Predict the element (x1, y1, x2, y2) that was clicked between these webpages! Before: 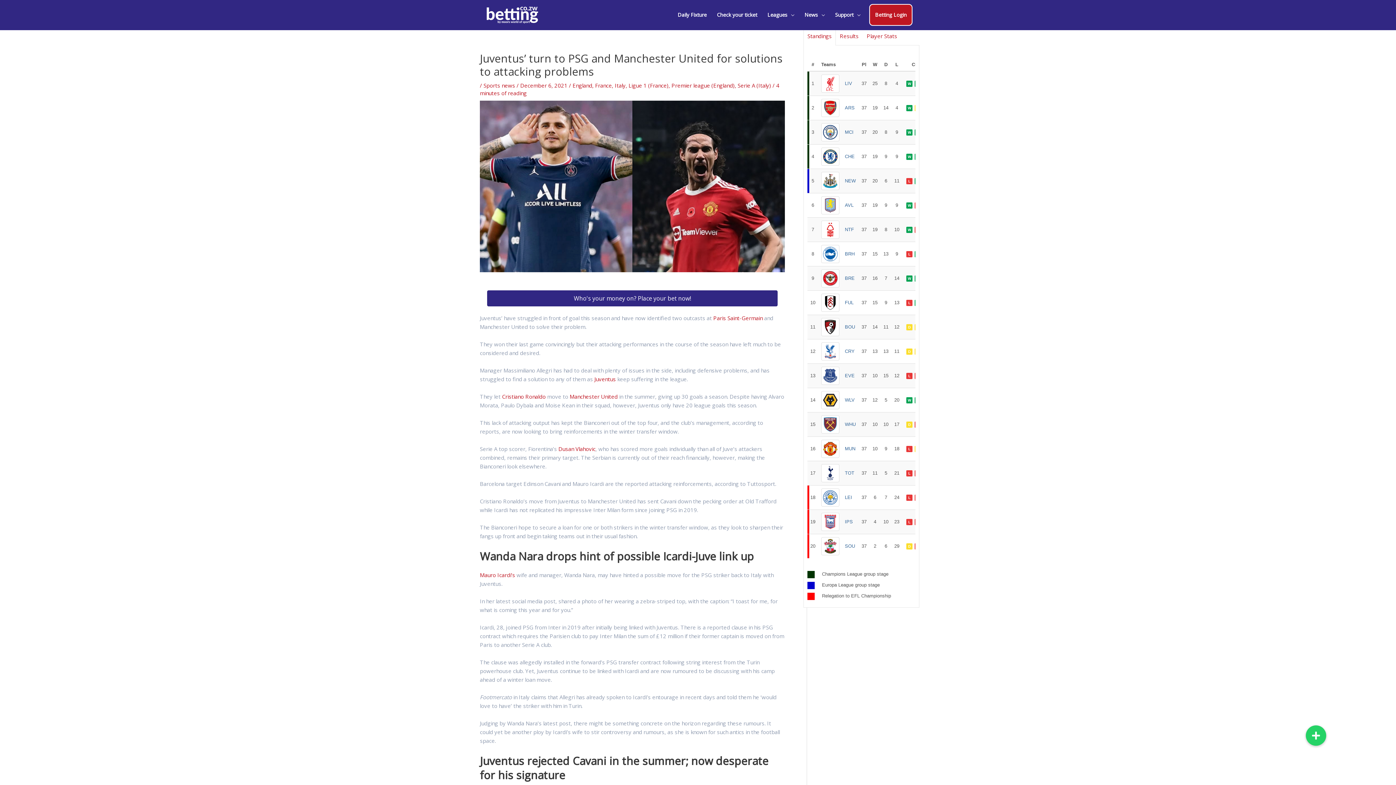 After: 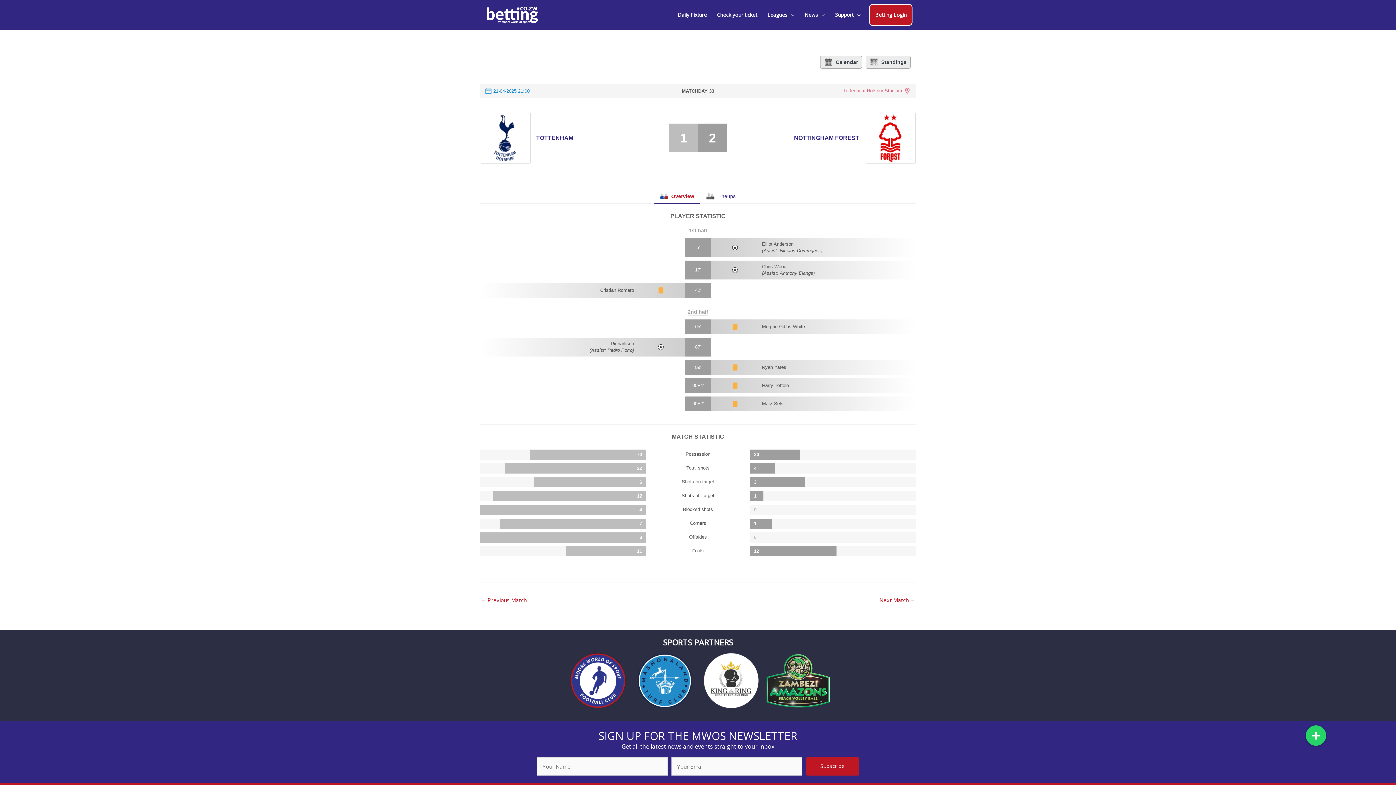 Action: bbox: (905, 470, 913, 475) label: L